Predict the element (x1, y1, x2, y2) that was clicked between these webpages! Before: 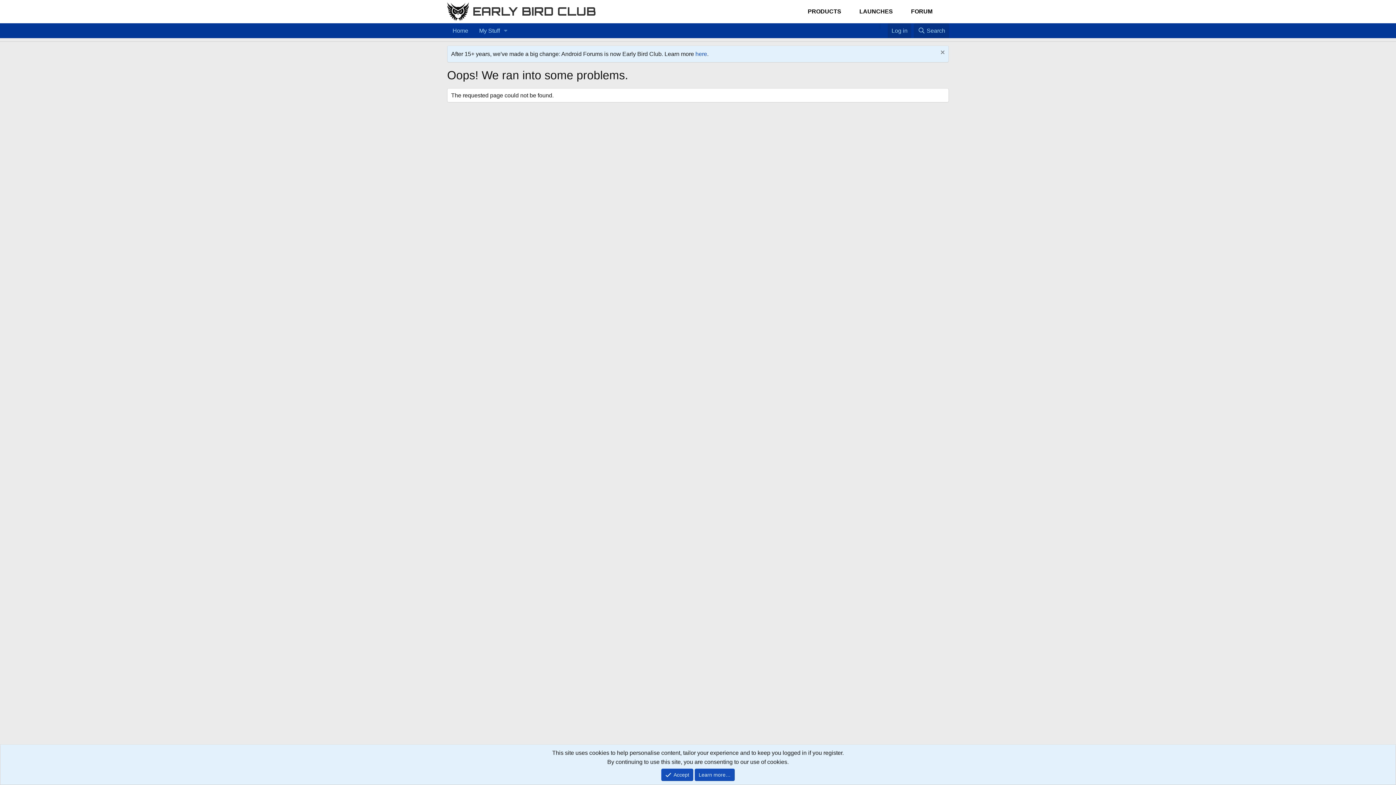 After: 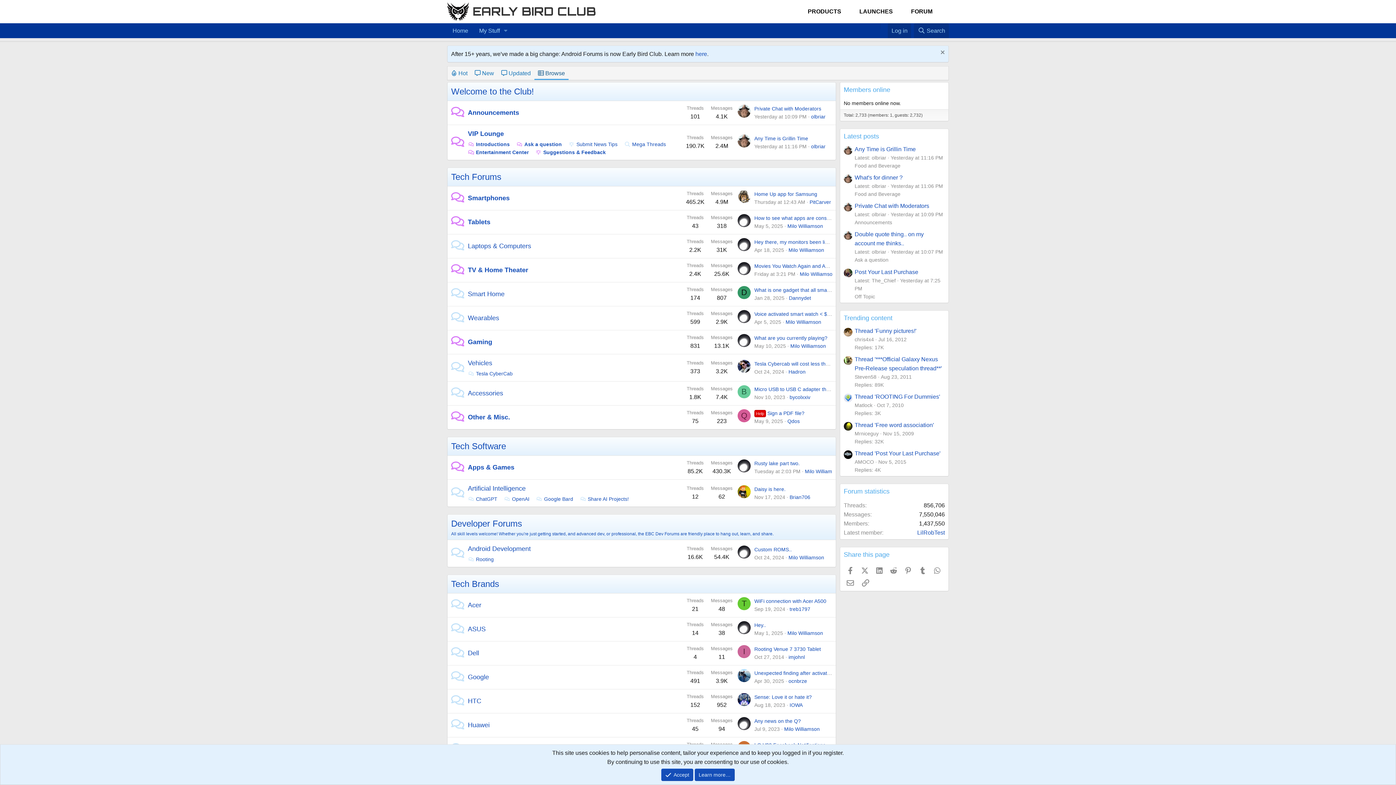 Action: label: Home bbox: (447, 23, 473, 38)